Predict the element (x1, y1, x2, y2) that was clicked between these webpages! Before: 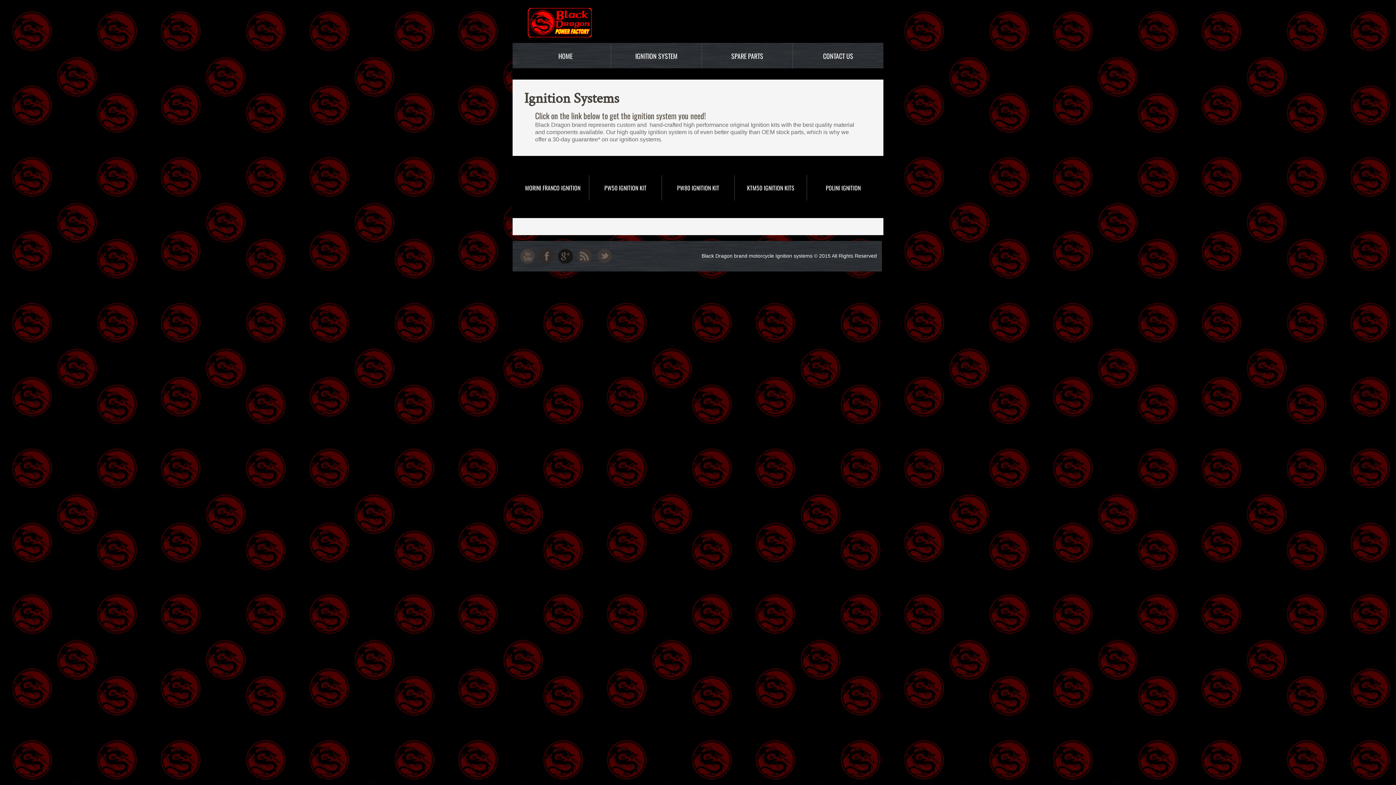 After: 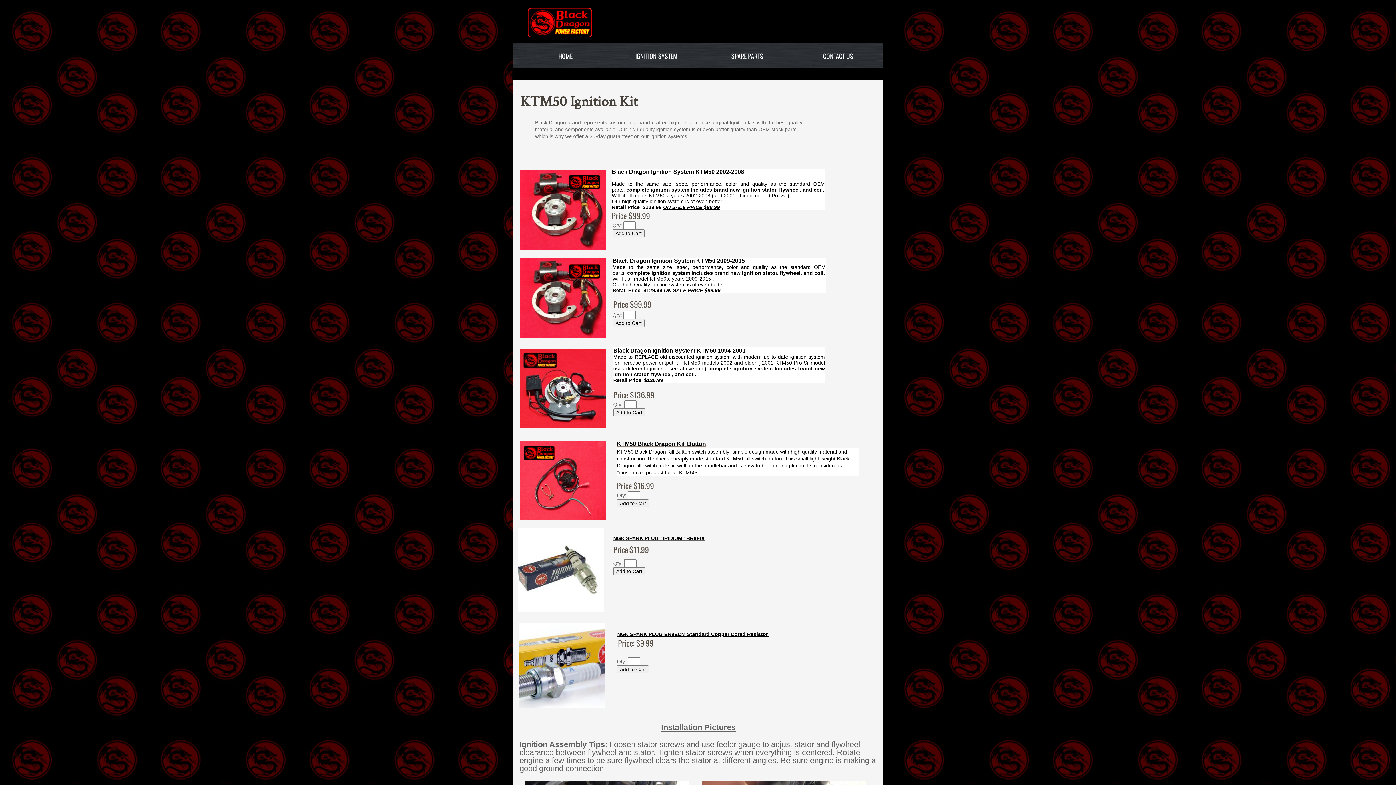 Action: label: KTM50 IGNITION KITS bbox: (747, 183, 794, 192)